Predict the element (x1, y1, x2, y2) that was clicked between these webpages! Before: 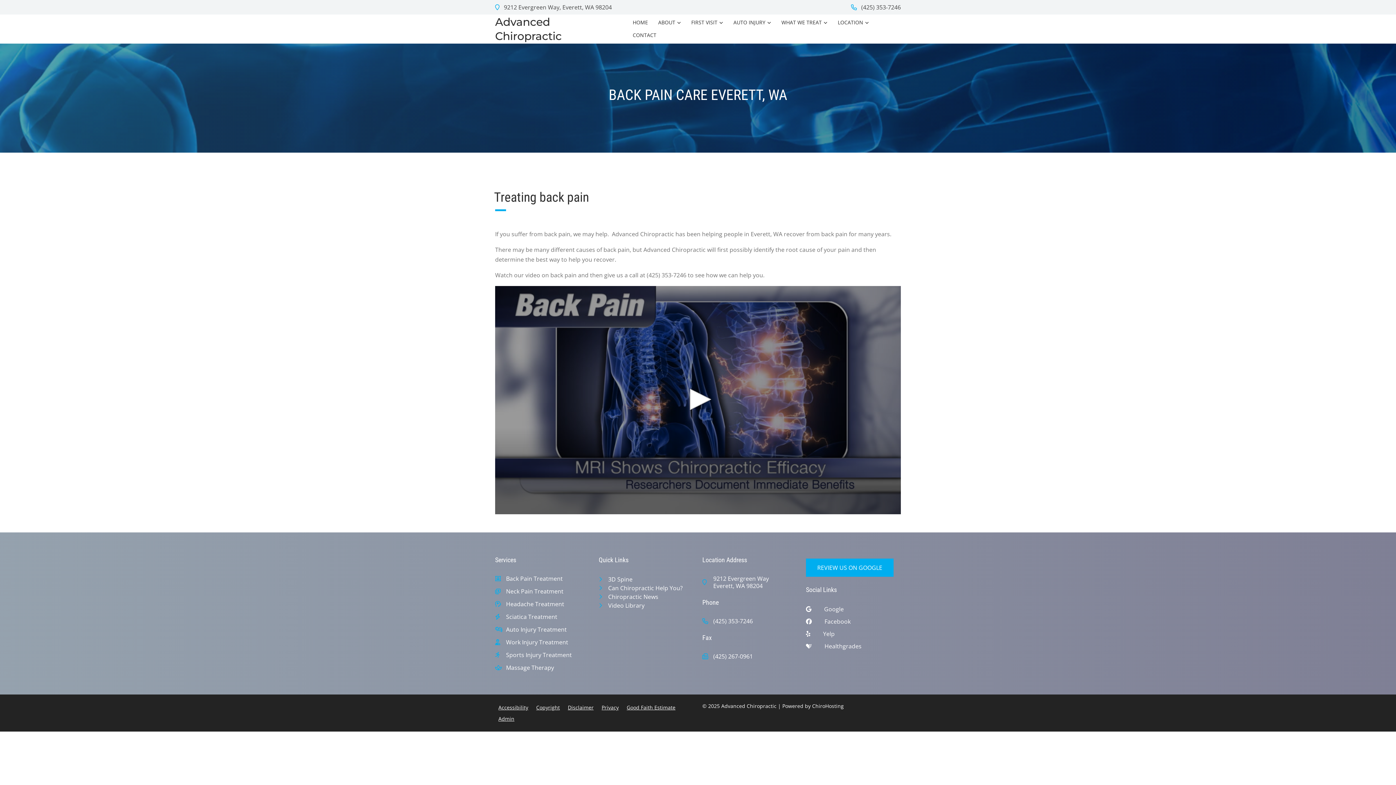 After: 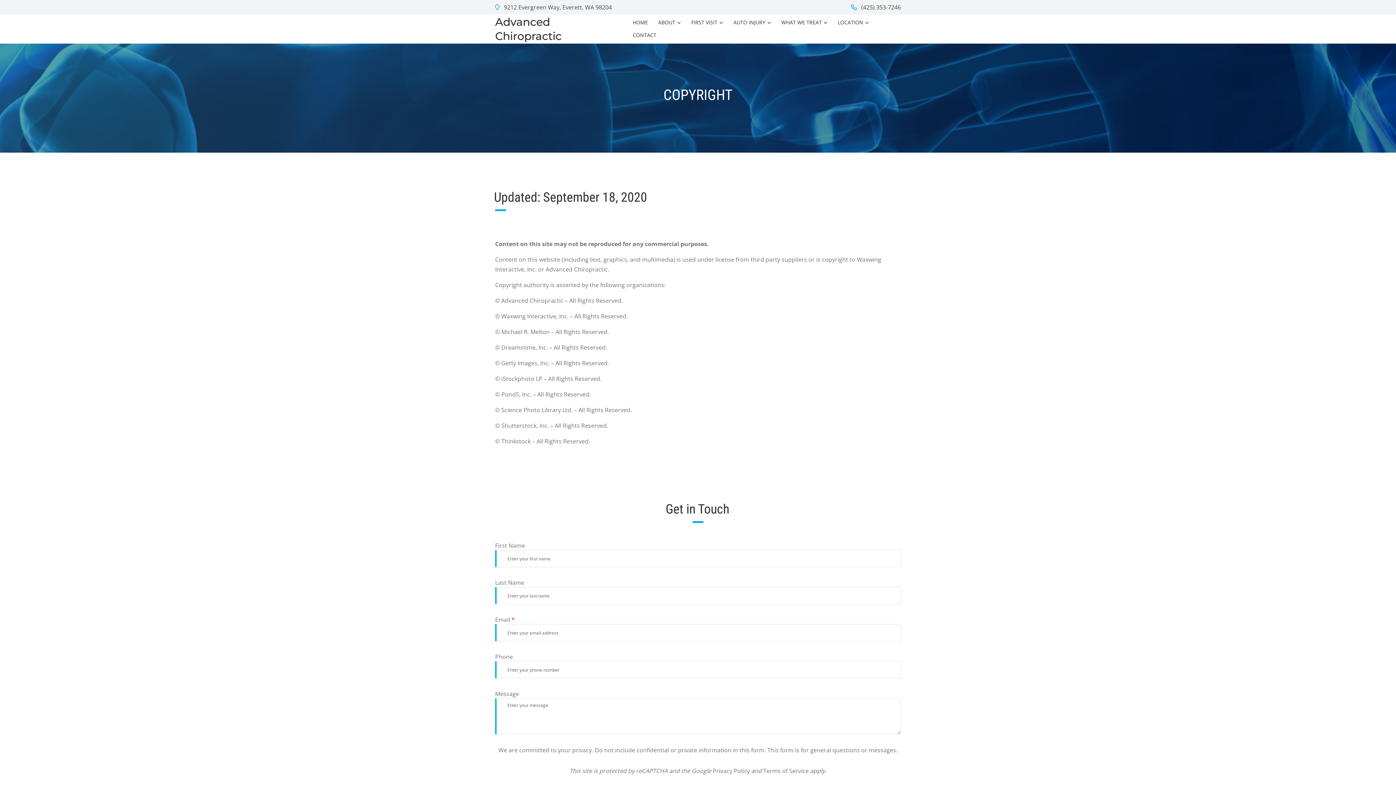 Action: label: Copyright bbox: (533, 702, 563, 713)